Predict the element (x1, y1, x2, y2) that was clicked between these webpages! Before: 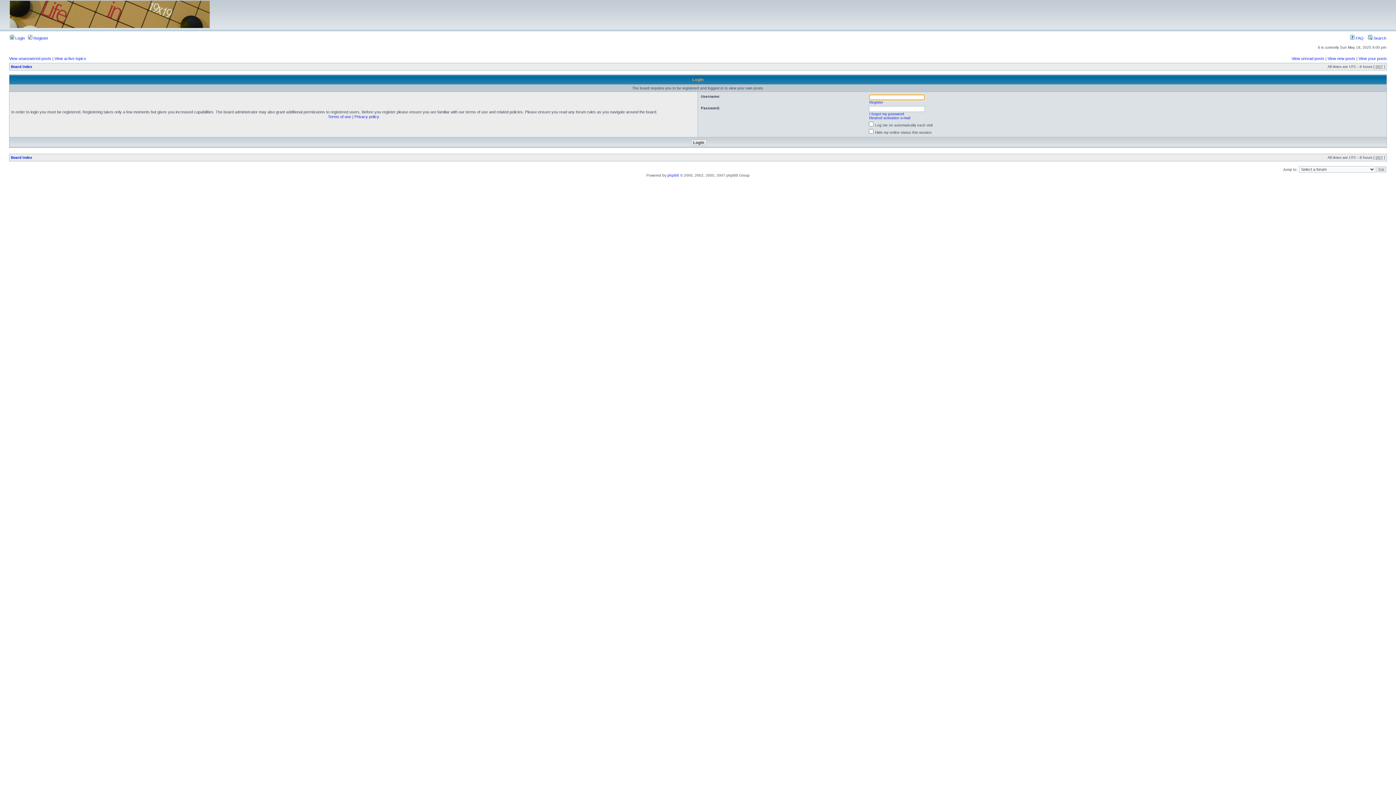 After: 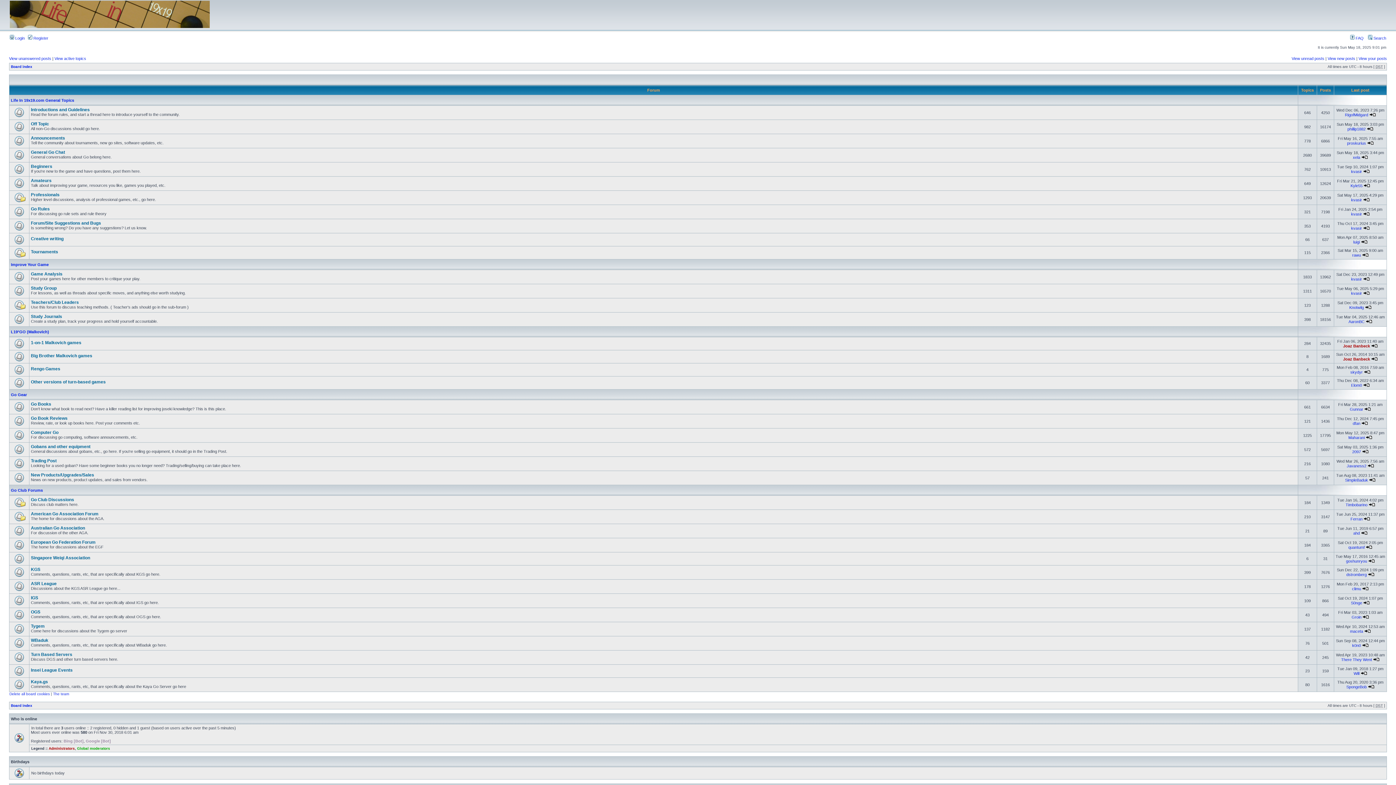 Action: label: Board index bbox: (10, 155, 32, 159)